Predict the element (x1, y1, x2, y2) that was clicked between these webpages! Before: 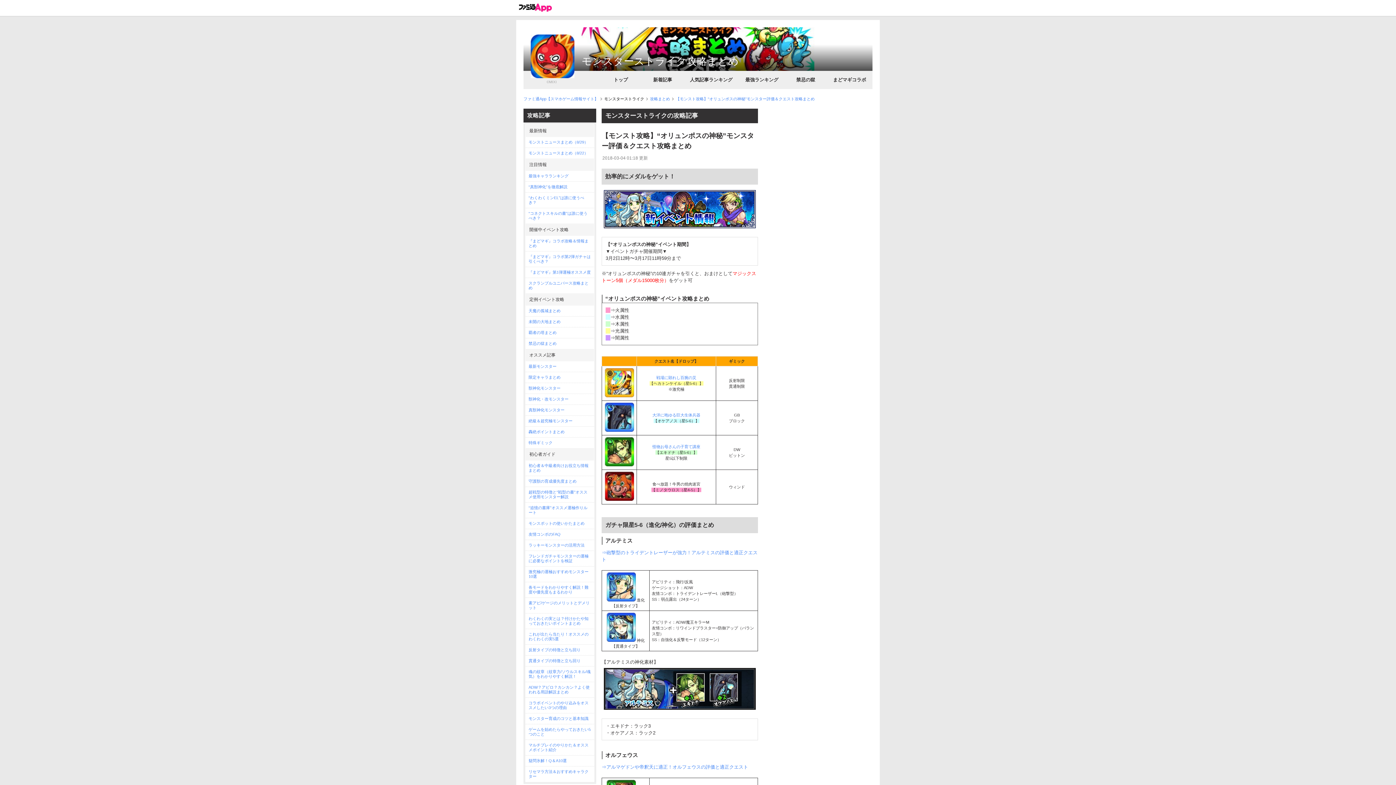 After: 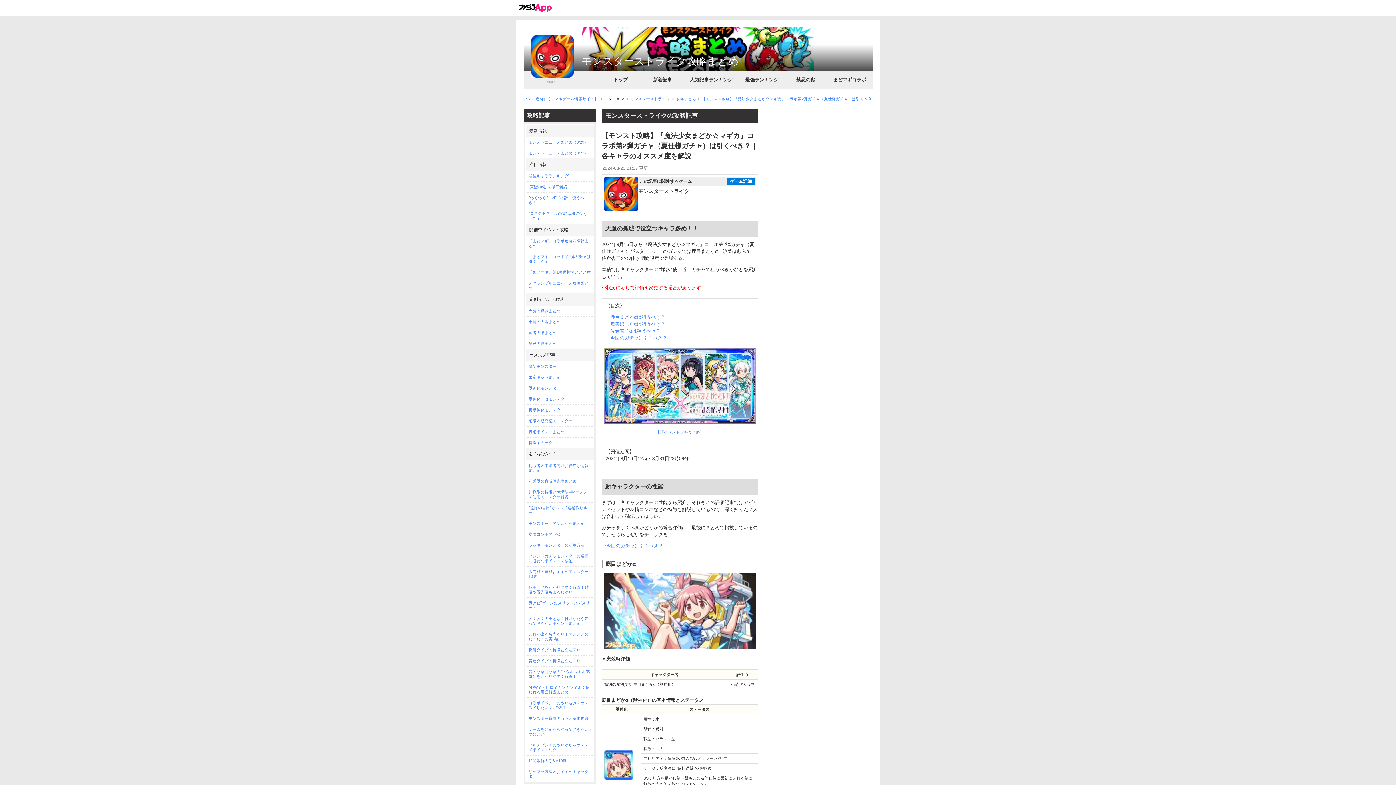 Action: label: 『まどマギ』コラボ第2弾ガチャは引くべき？ bbox: (525, 251, 594, 266)